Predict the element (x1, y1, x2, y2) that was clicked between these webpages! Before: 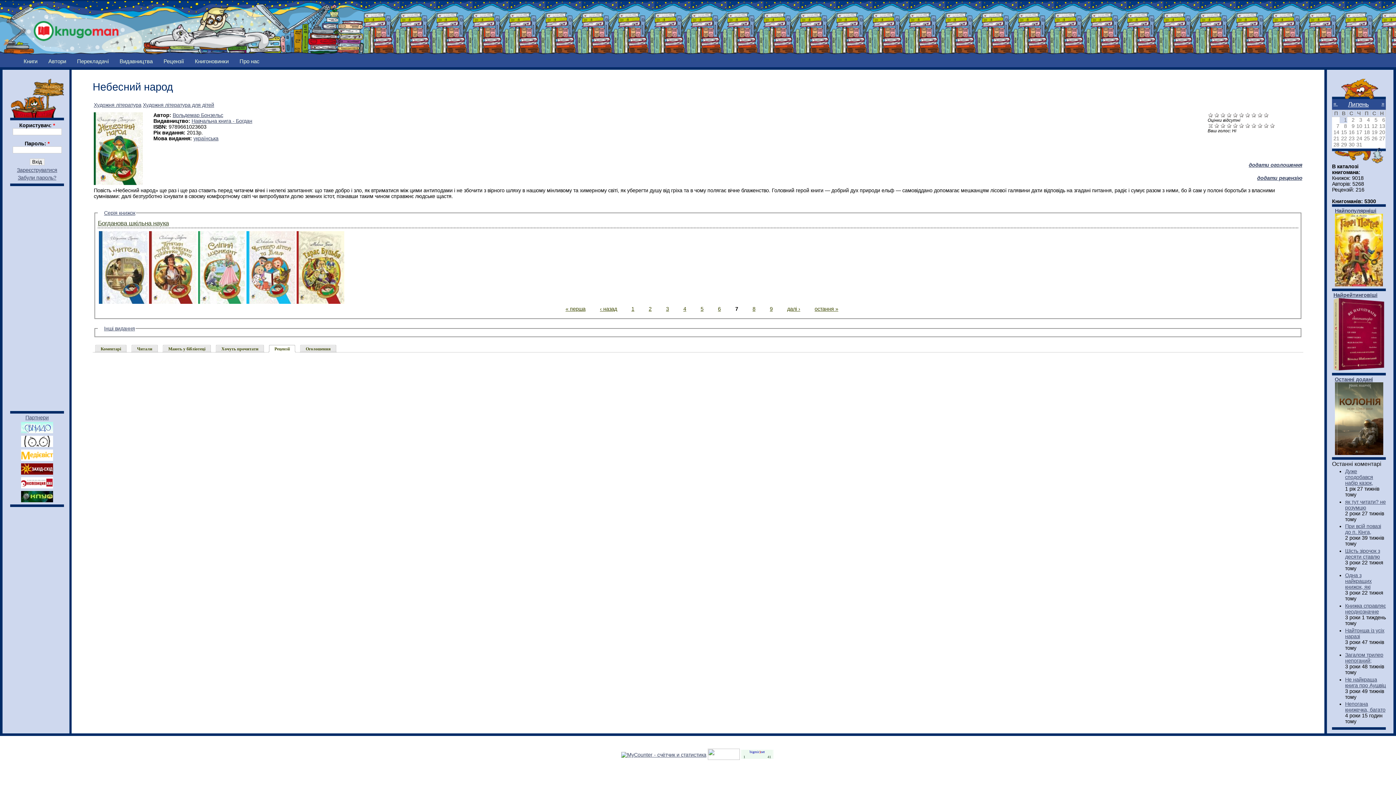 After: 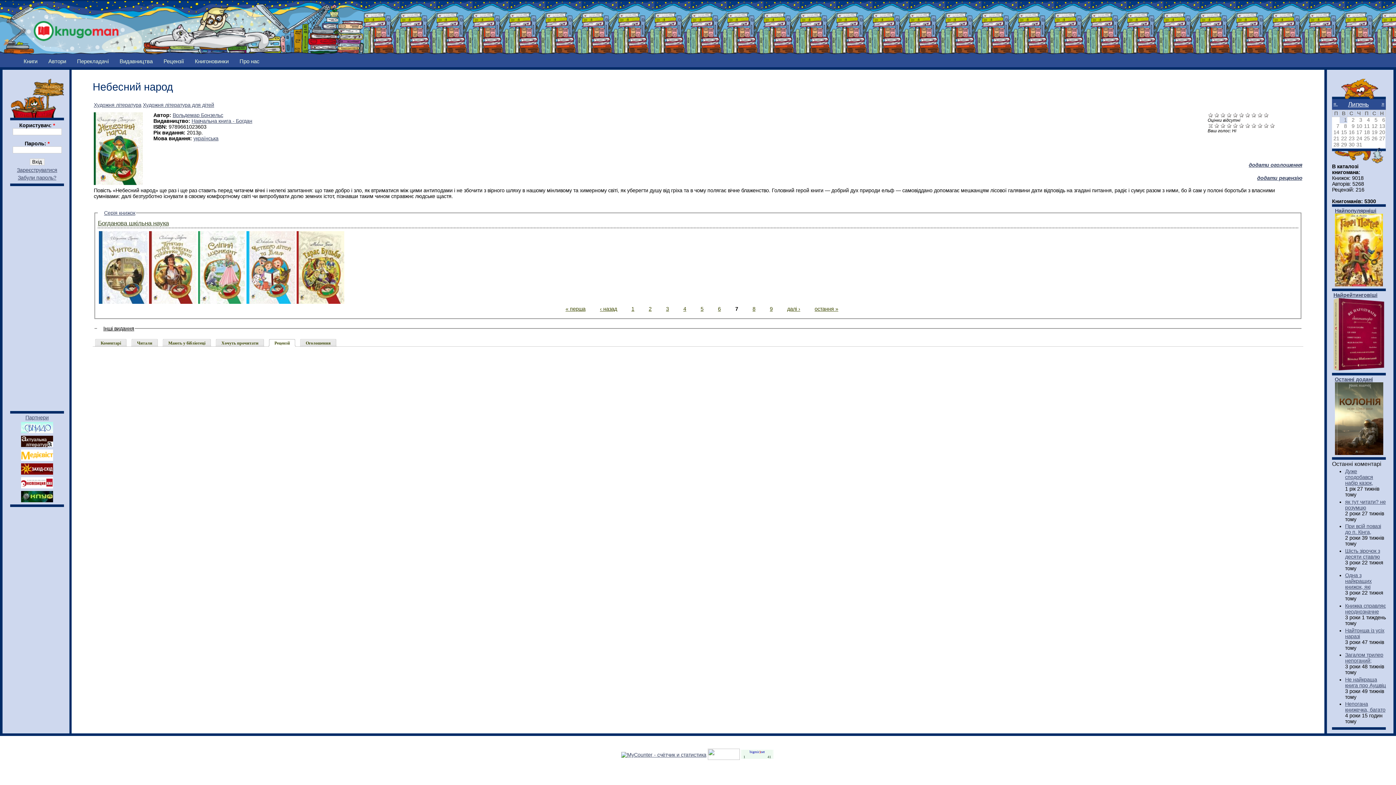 Action: bbox: (98, 325, 134, 331) label: Інші видання